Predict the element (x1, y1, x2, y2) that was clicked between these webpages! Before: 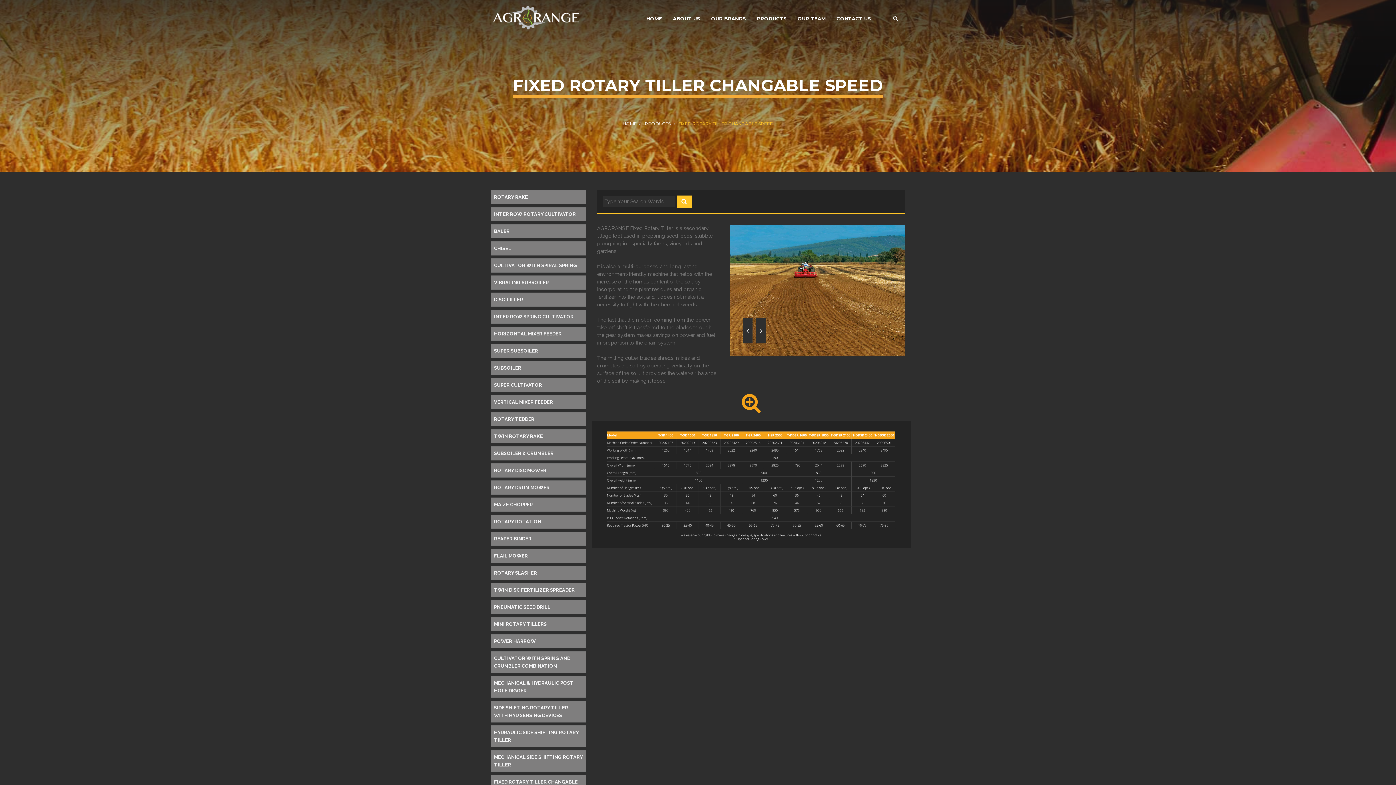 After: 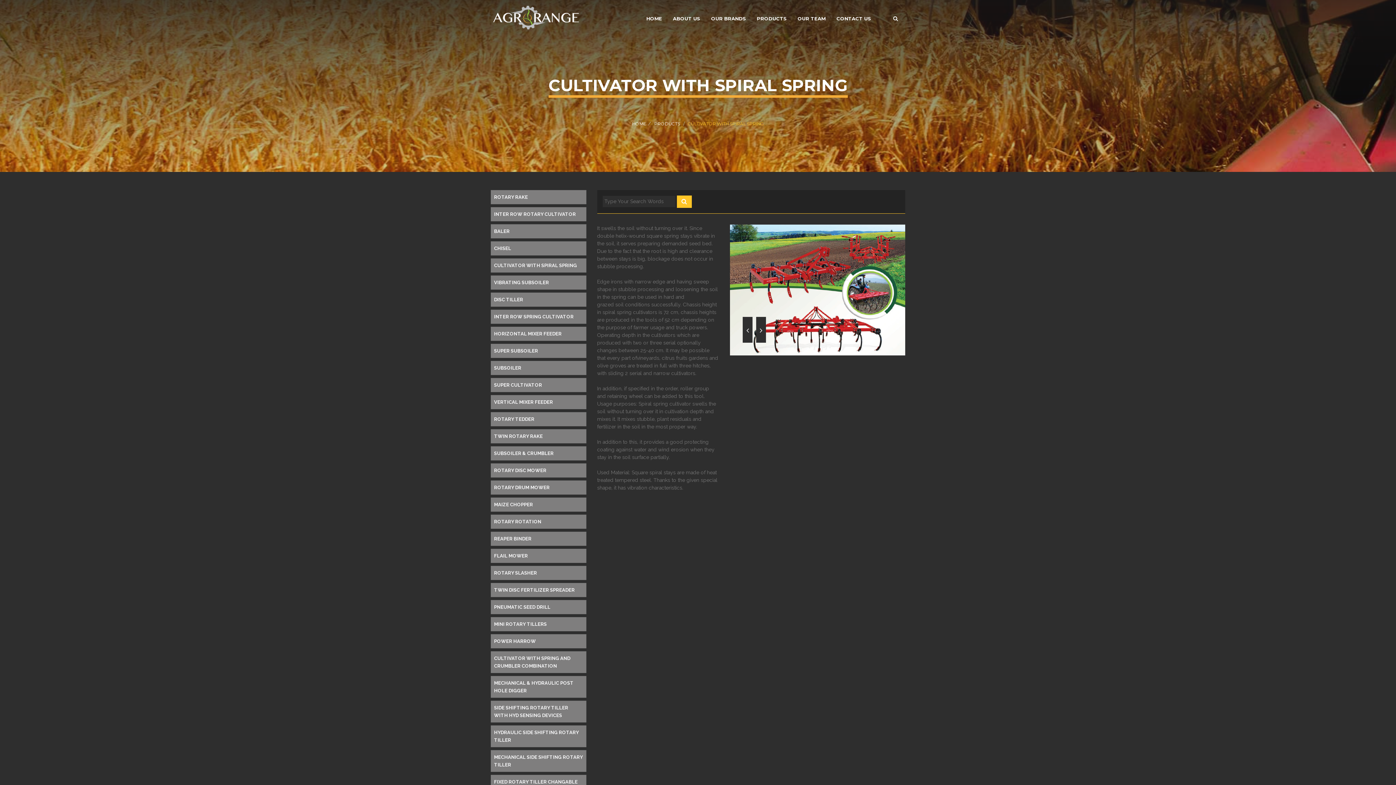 Action: label: CULTIVATOR WITH SPIRAL SPRING bbox: (494, 262, 577, 268)